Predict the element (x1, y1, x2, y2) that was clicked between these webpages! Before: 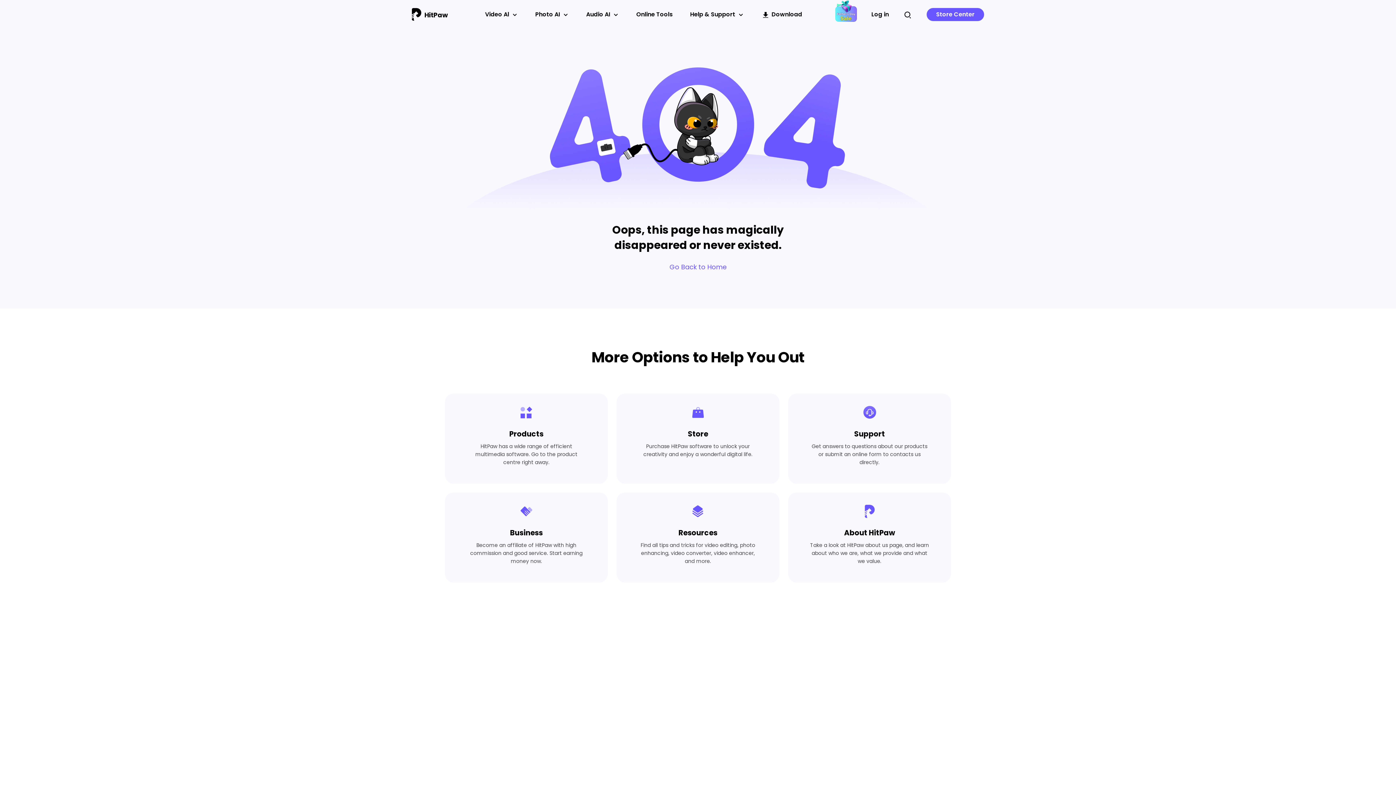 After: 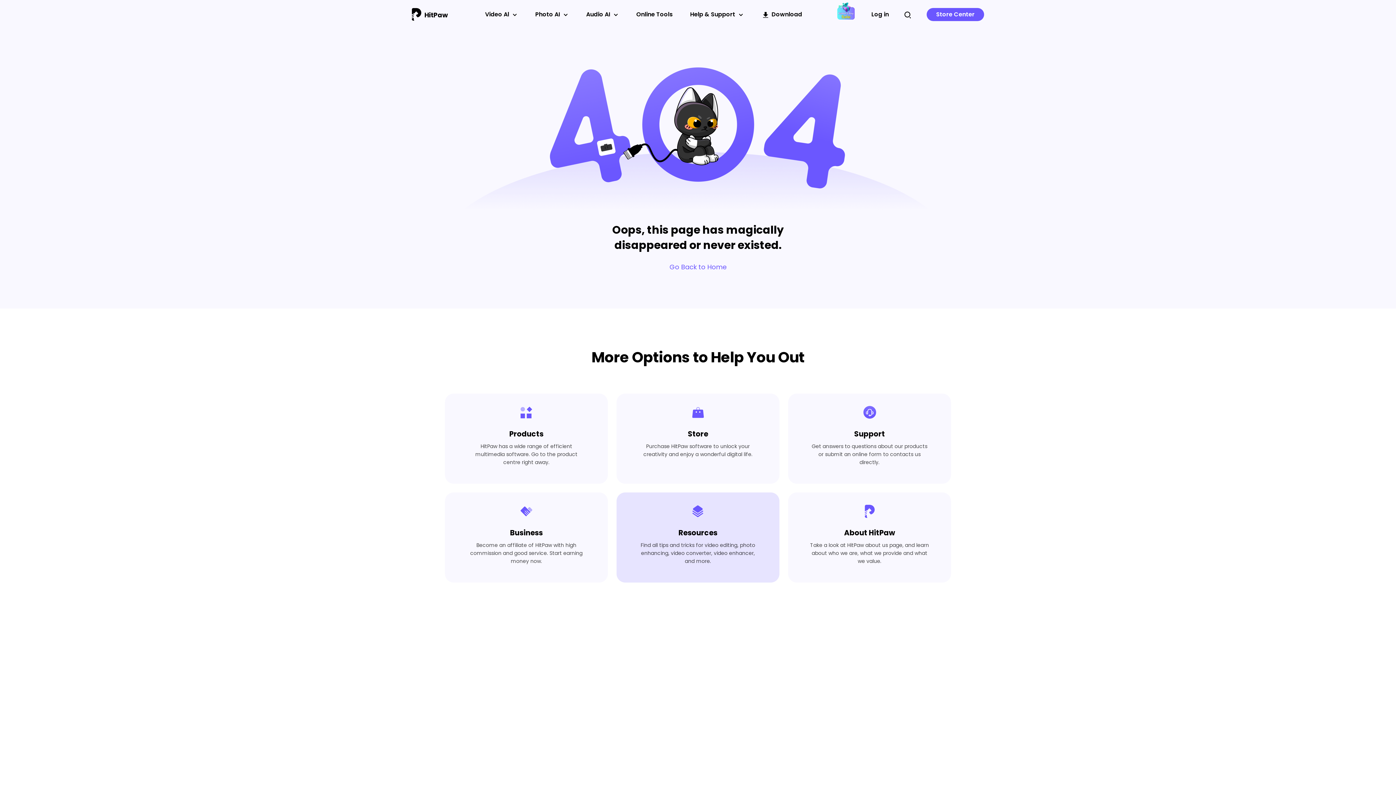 Action: bbox: (616, 492, 779, 582) label: Resources

Find all tips and tricks for video editing, photo enhancing, video converter, video enhancer, and more.